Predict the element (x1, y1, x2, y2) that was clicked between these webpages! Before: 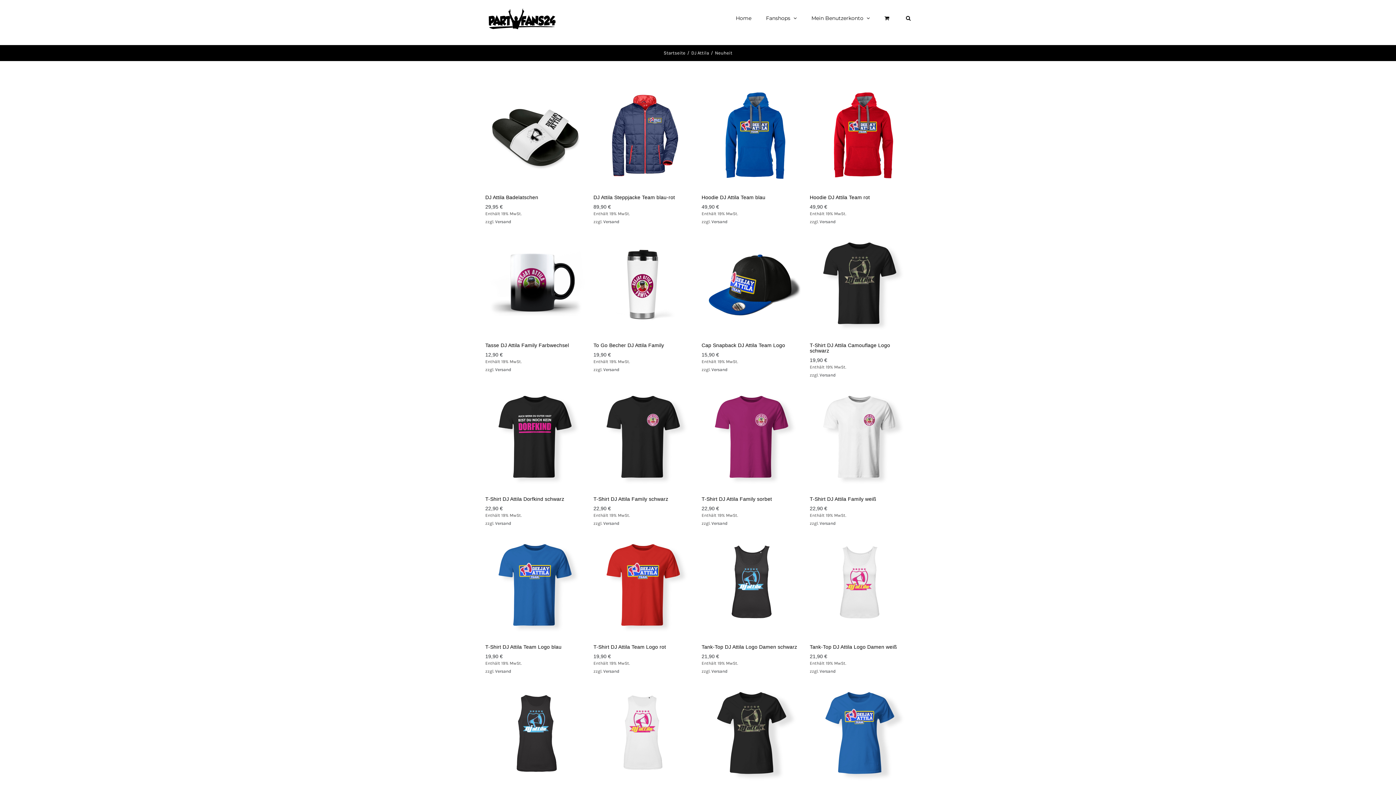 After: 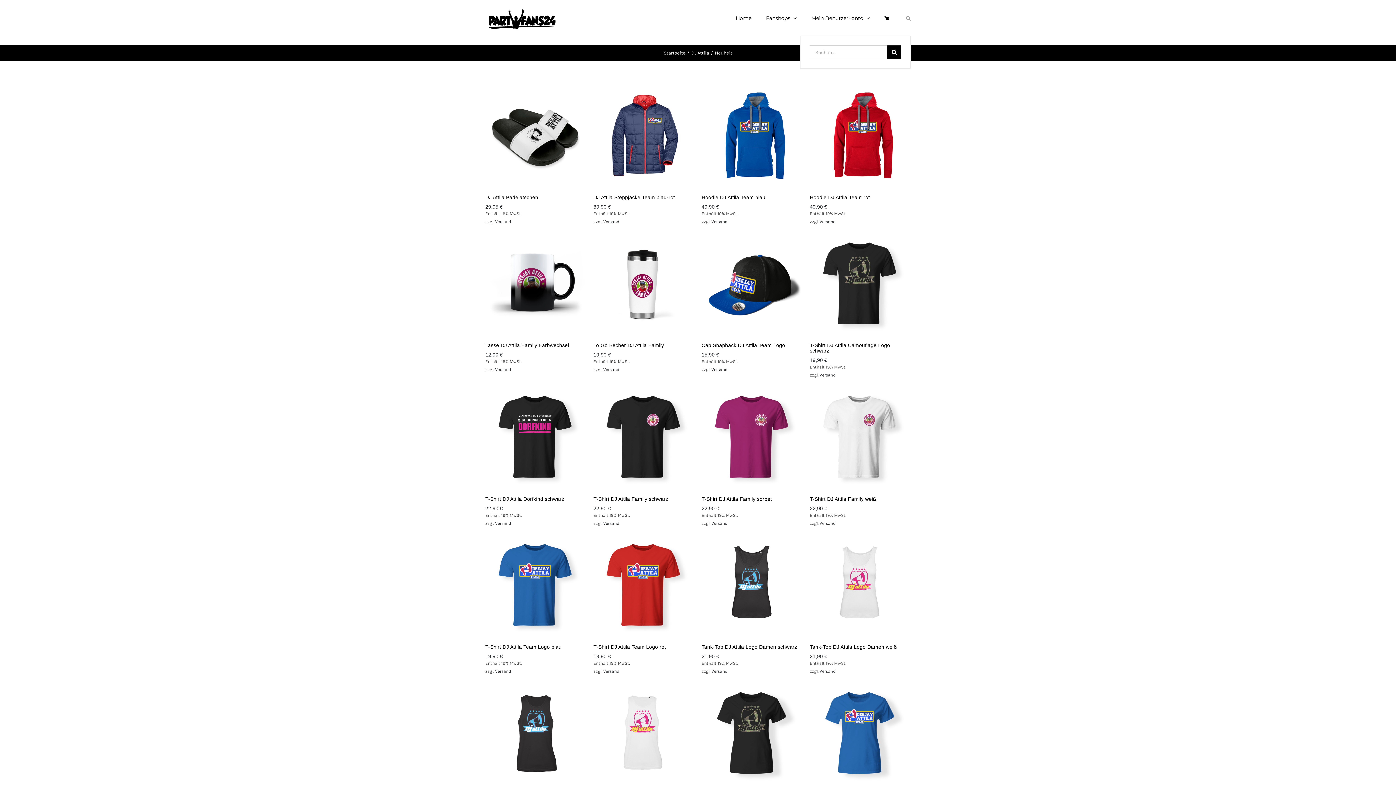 Action: bbox: (906, 0, 910, 36) label: Suche